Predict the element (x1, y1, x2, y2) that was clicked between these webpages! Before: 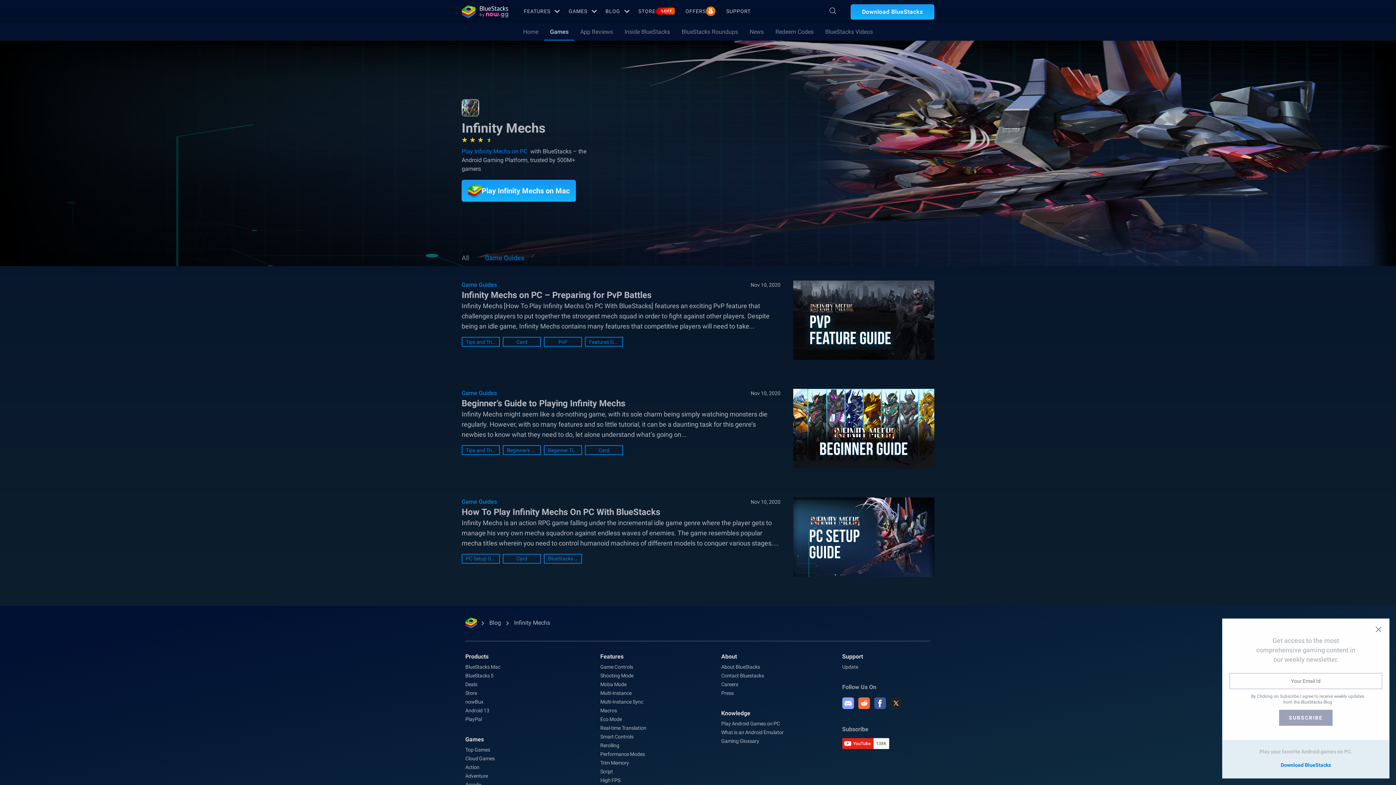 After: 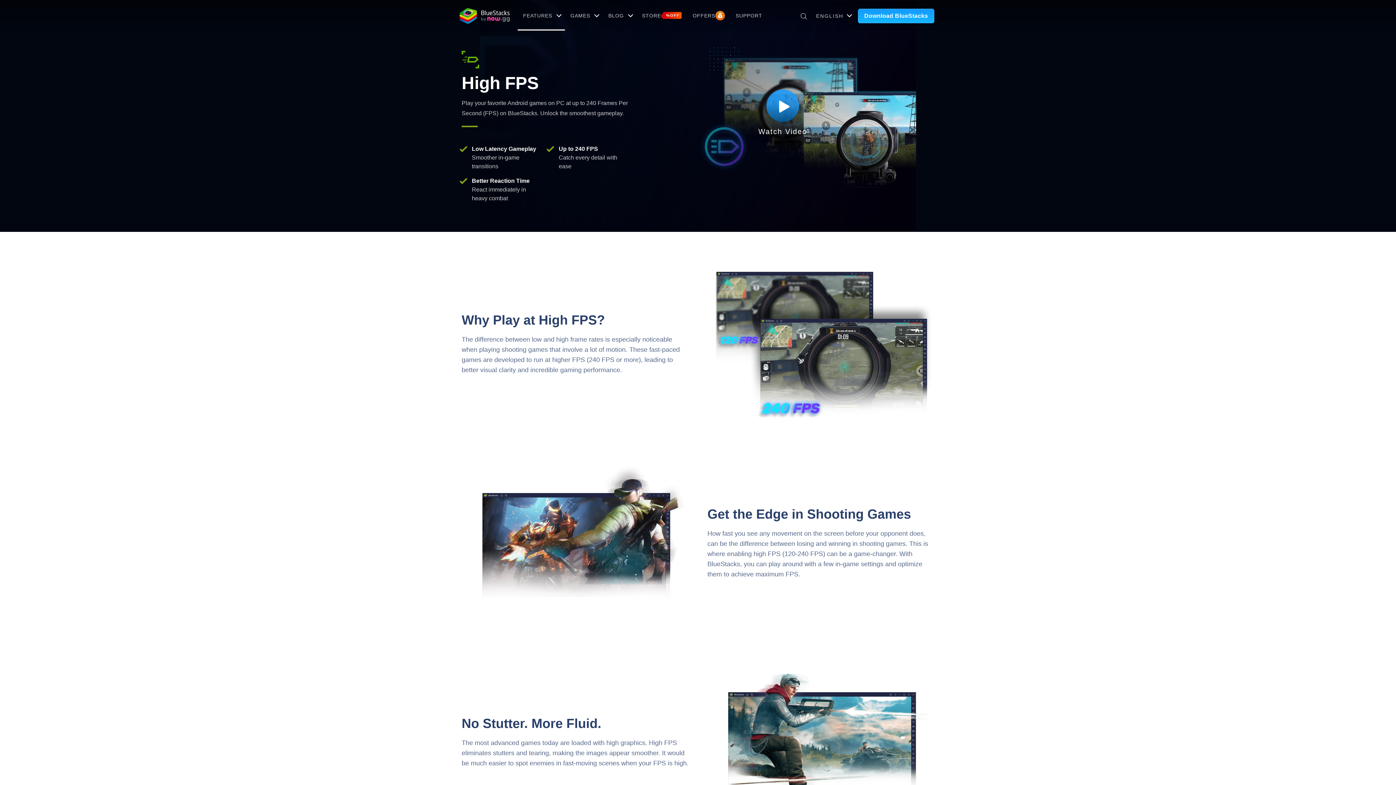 Action: label: High FPS bbox: (600, 777, 620, 783)